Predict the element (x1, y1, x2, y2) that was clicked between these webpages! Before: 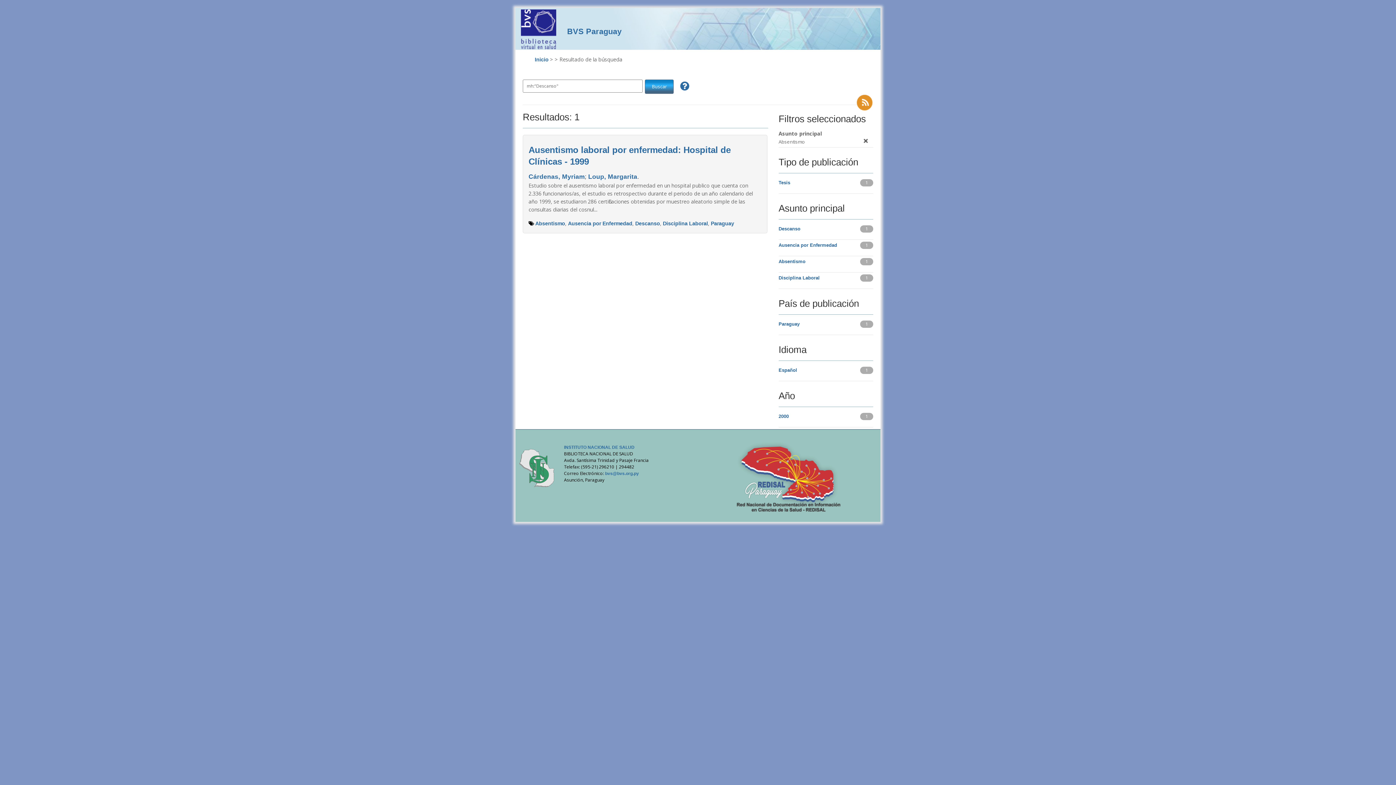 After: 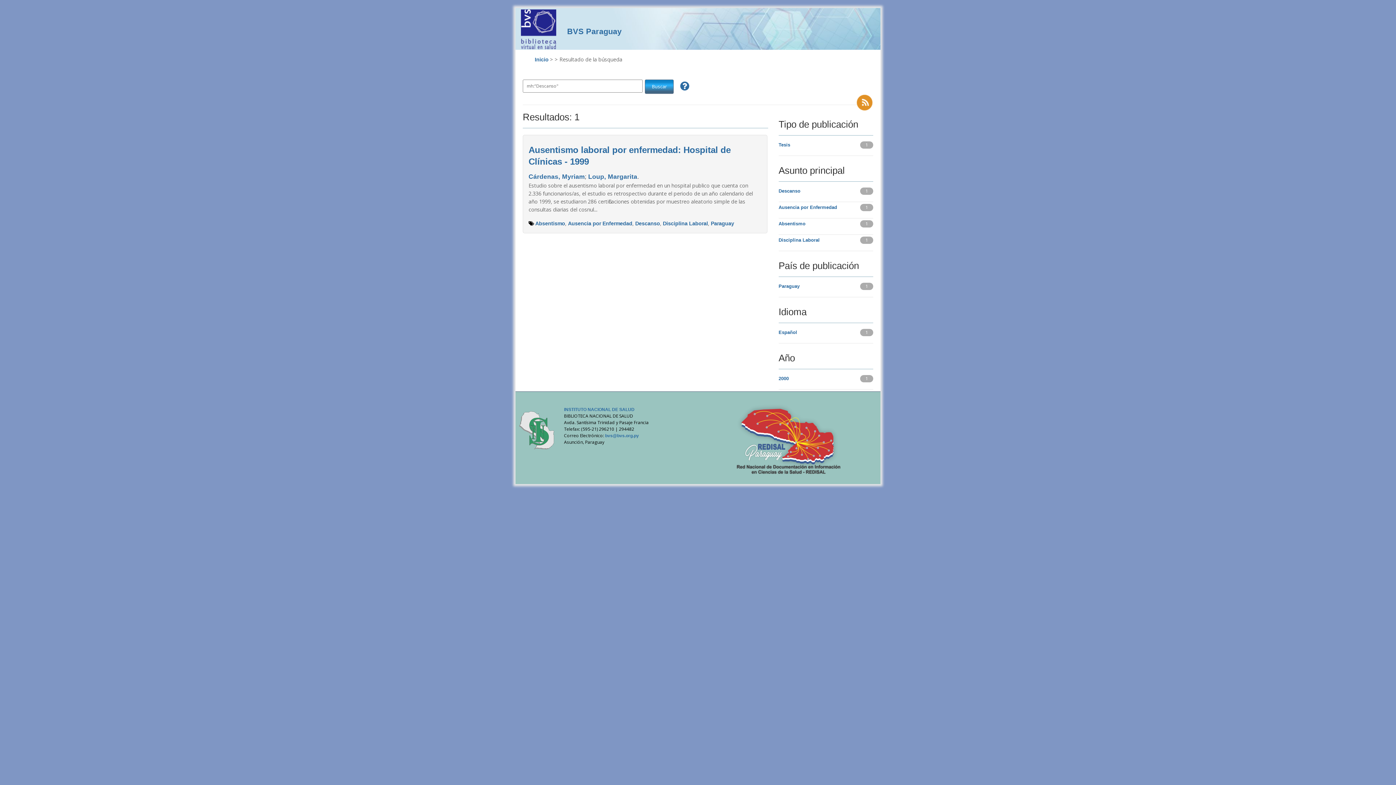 Action: bbox: (635, 220, 660, 226) label: Descanso